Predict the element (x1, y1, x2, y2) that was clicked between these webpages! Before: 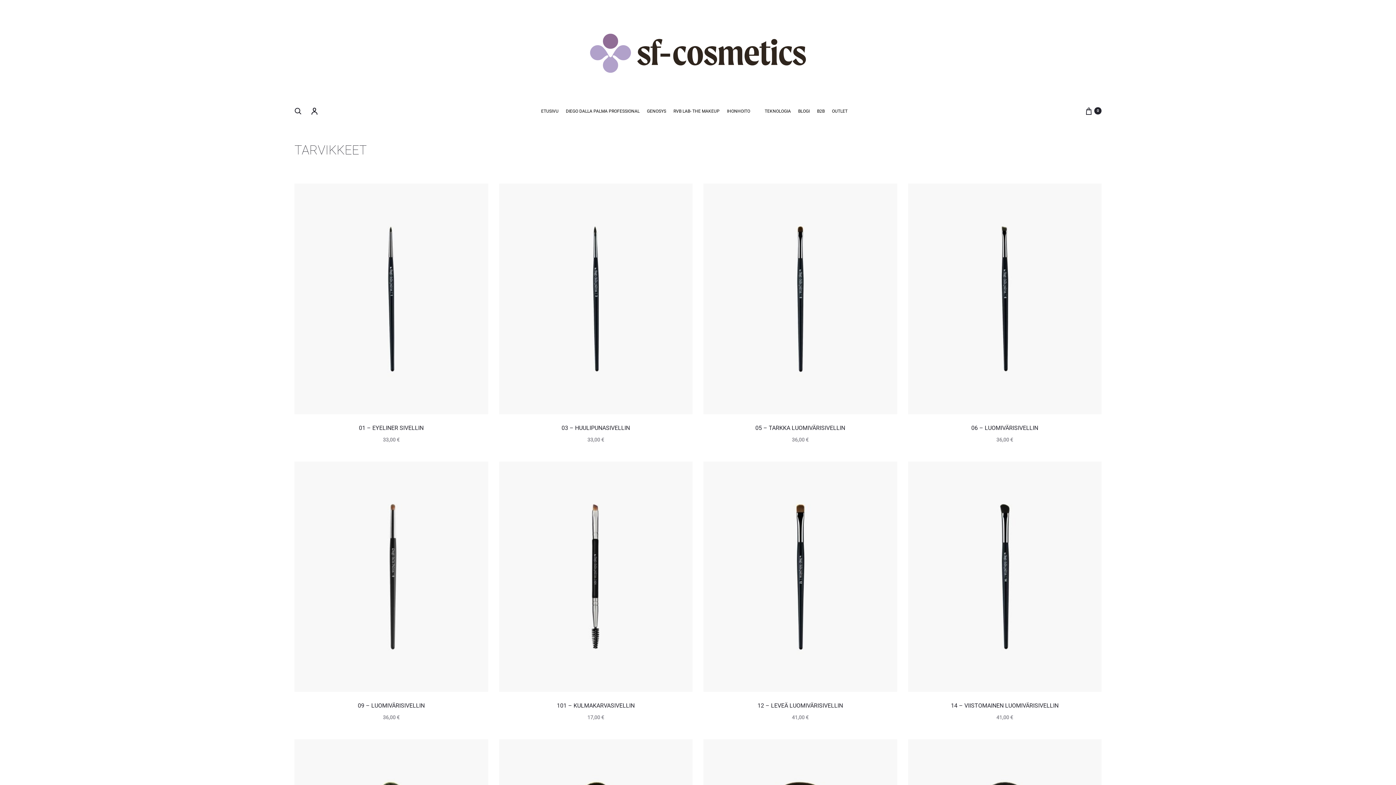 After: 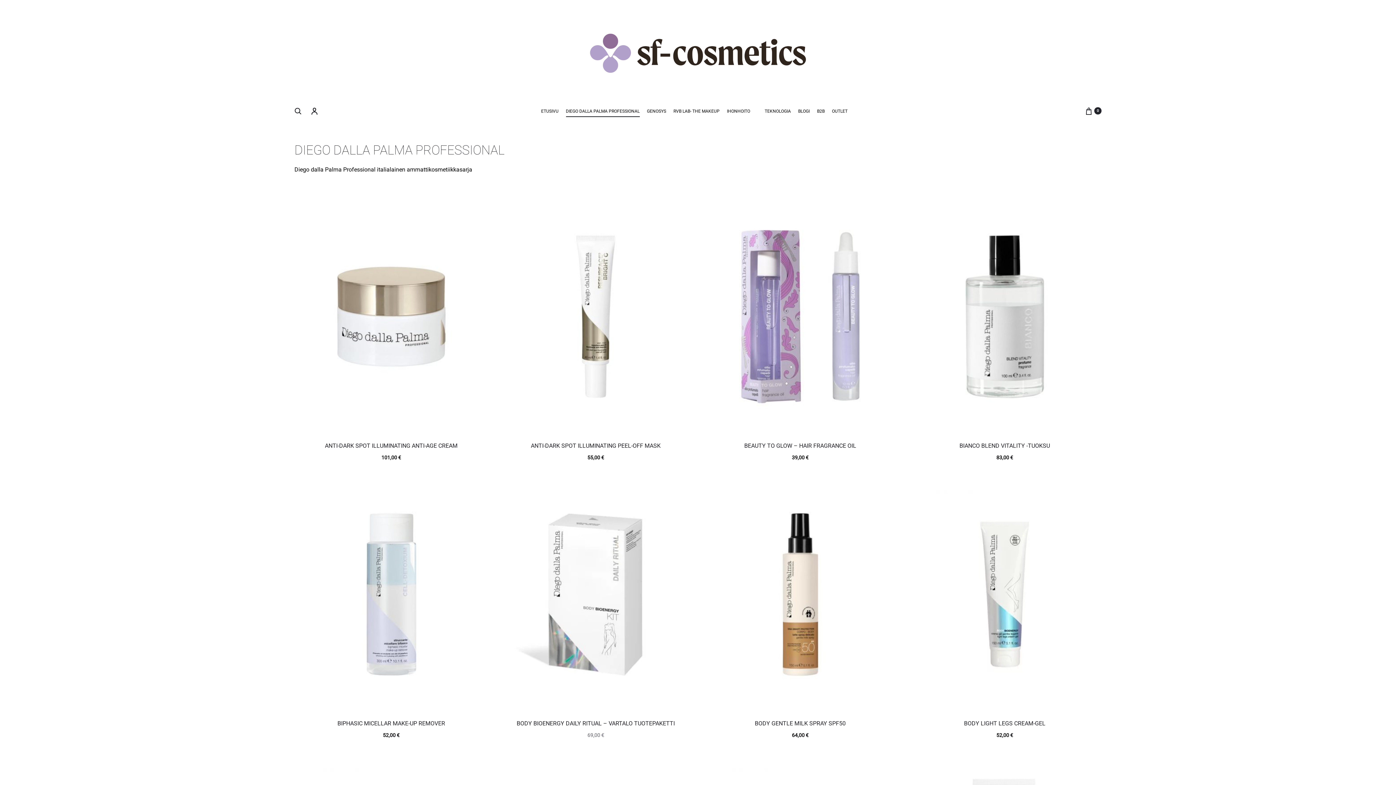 Action: bbox: (566, 106, 639, 116) label: DIEGO DALLA PALMA PROFESSIONAL